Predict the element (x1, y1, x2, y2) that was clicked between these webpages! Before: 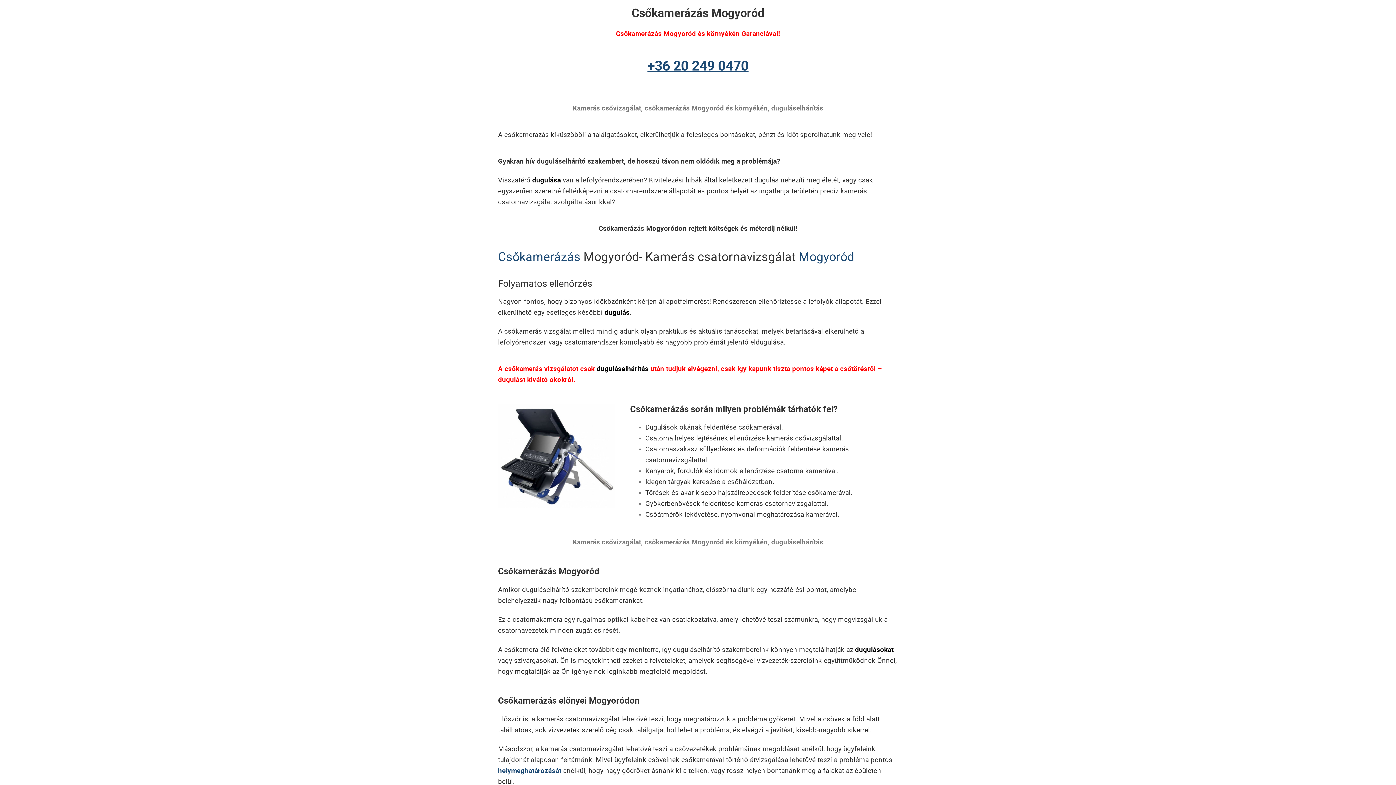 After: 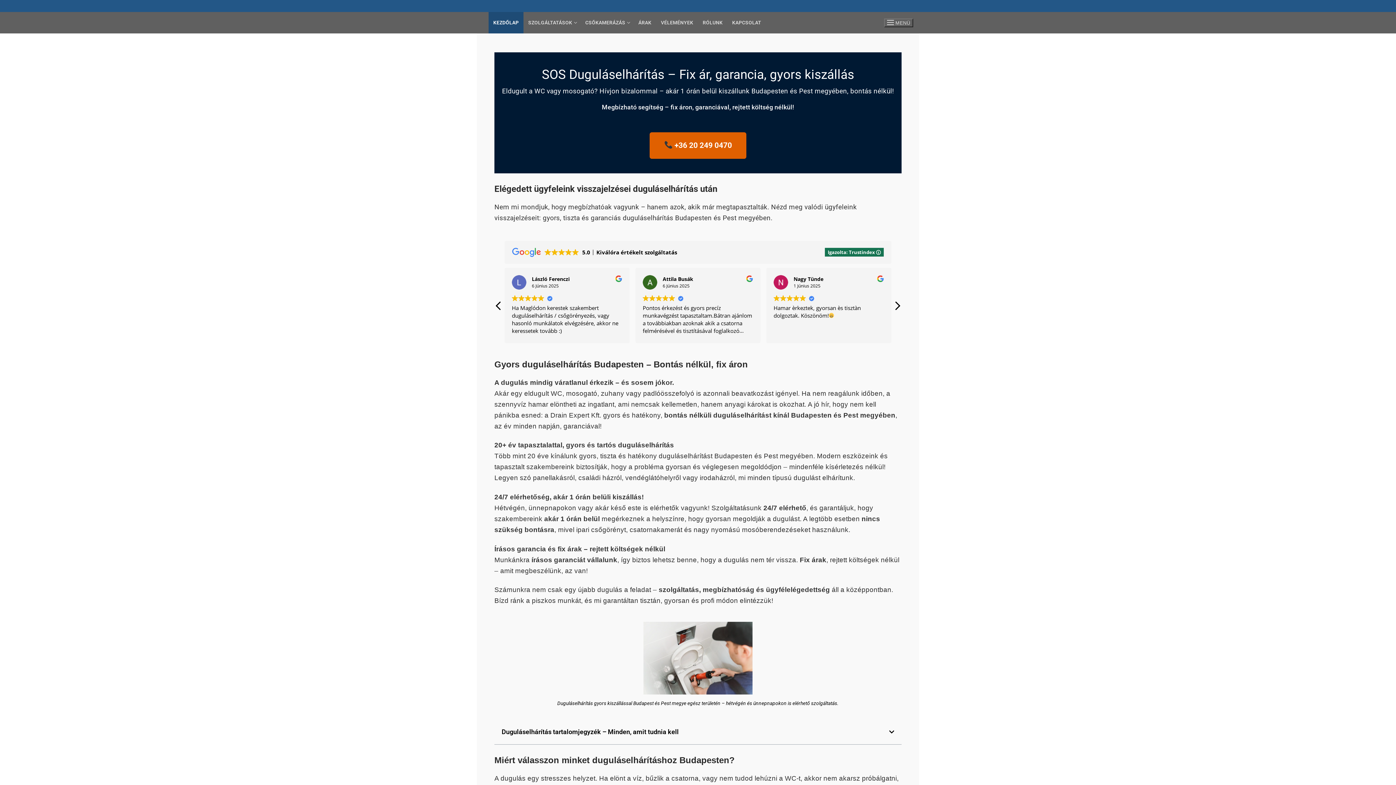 Action: bbox: (532, 176, 562, 184) label: dugulása 